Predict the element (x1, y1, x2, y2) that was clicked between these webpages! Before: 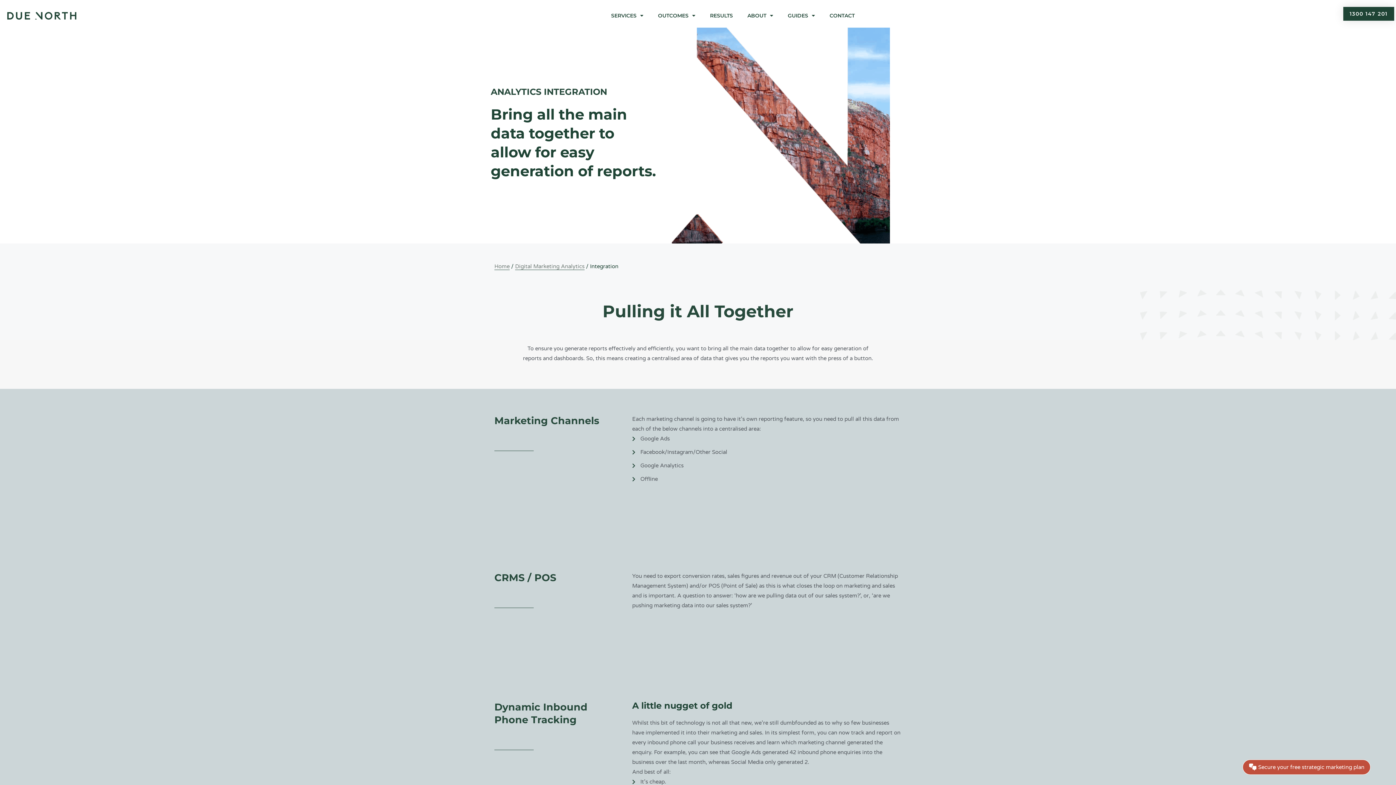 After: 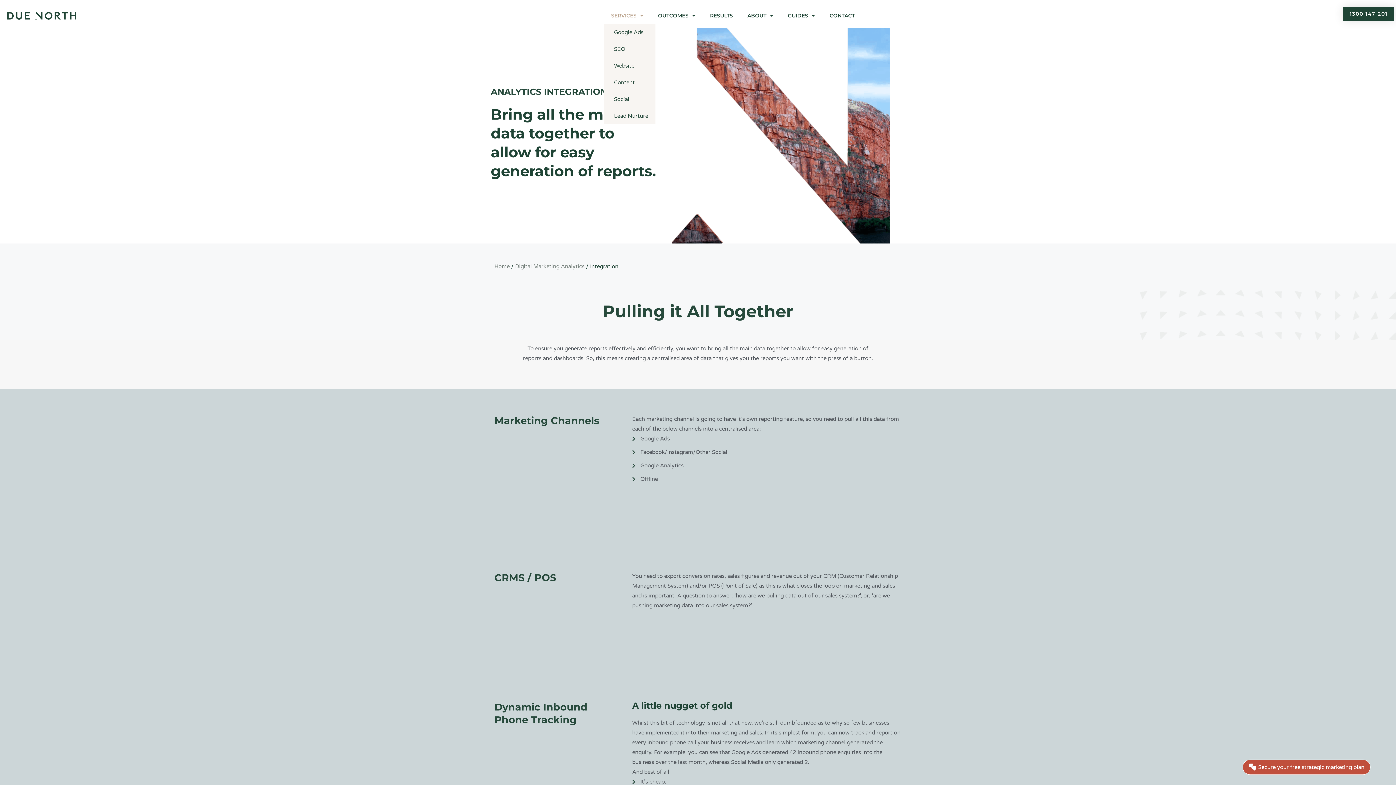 Action: bbox: (604, 7, 650, 24) label: SERVICES